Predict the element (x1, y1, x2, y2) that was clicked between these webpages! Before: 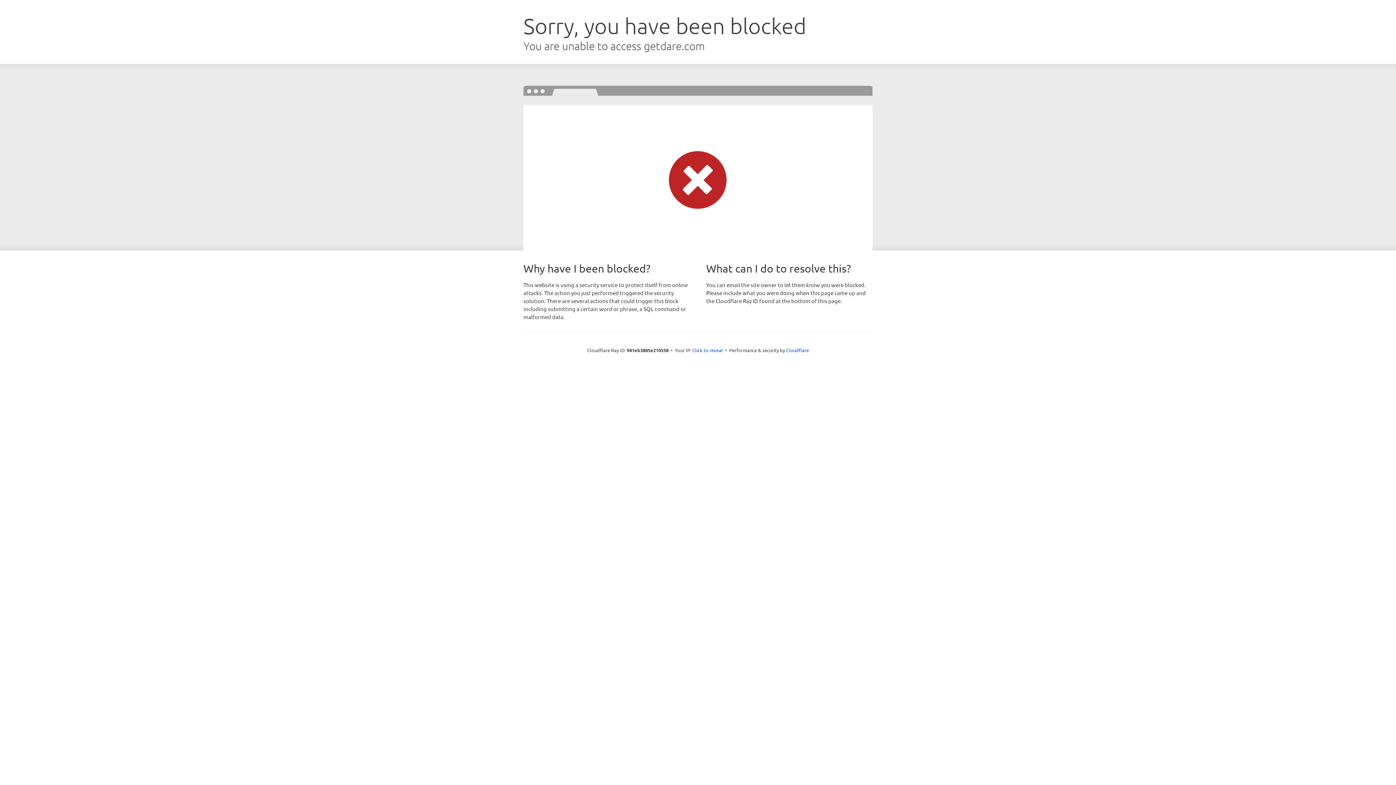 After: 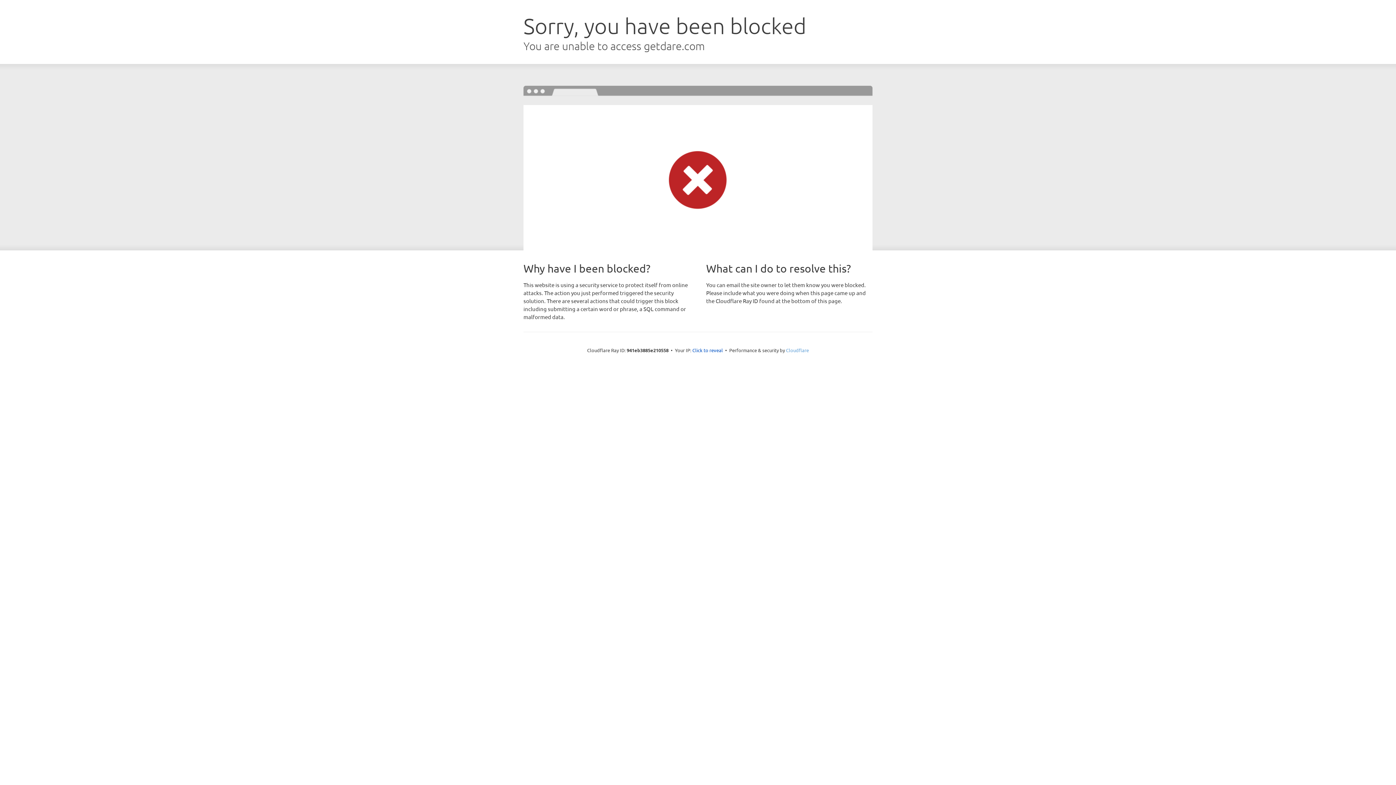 Action: bbox: (786, 347, 809, 353) label: Cloudflare